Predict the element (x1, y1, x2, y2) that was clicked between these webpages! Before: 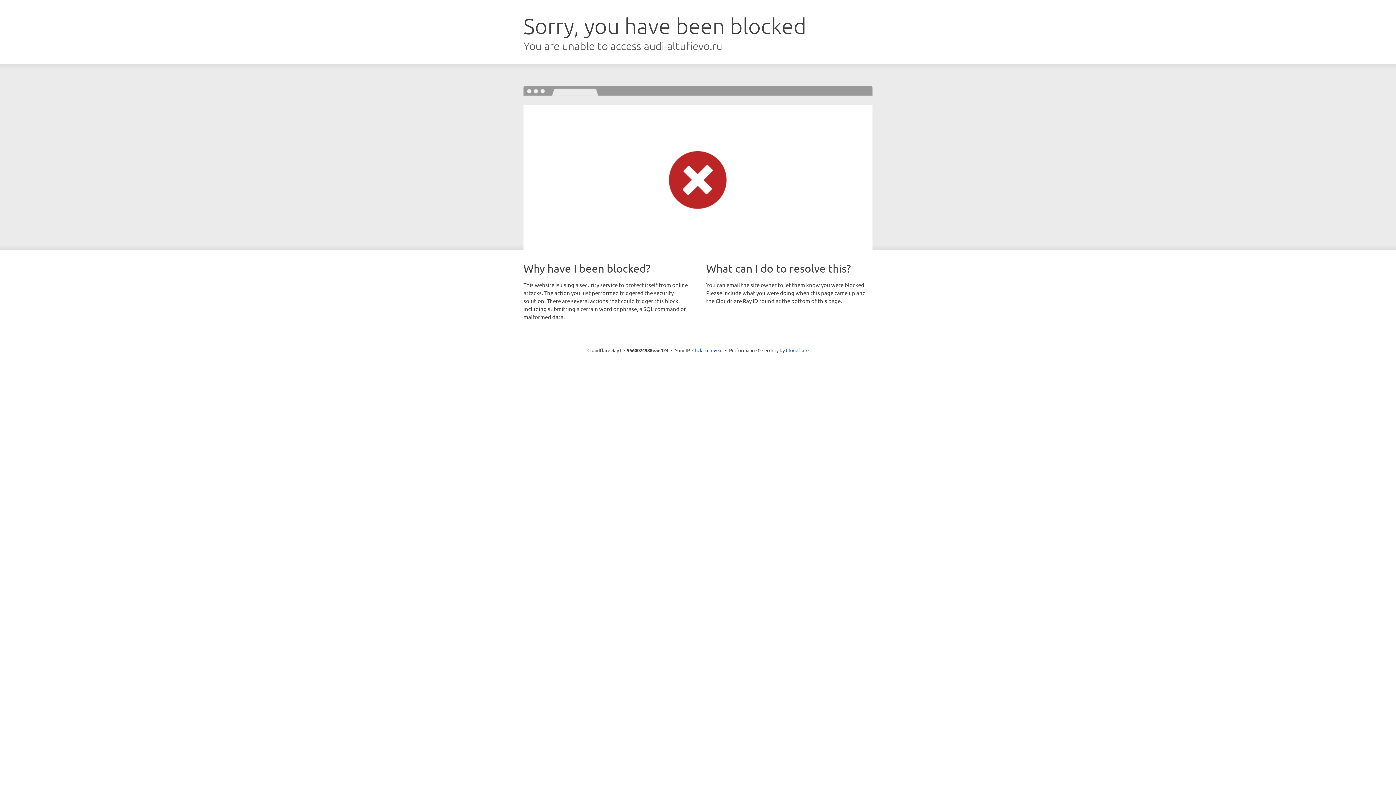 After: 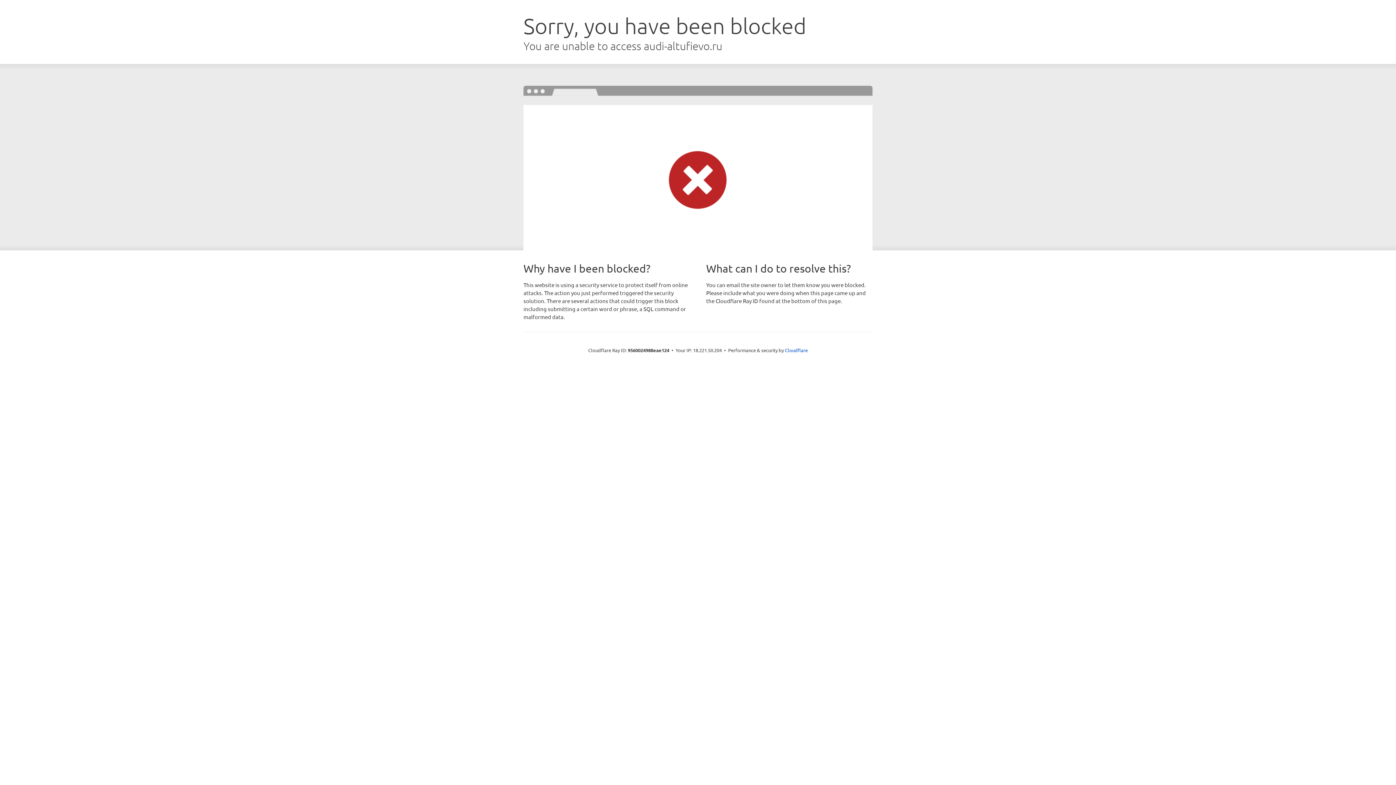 Action: bbox: (692, 346, 722, 353) label: Click to reveal